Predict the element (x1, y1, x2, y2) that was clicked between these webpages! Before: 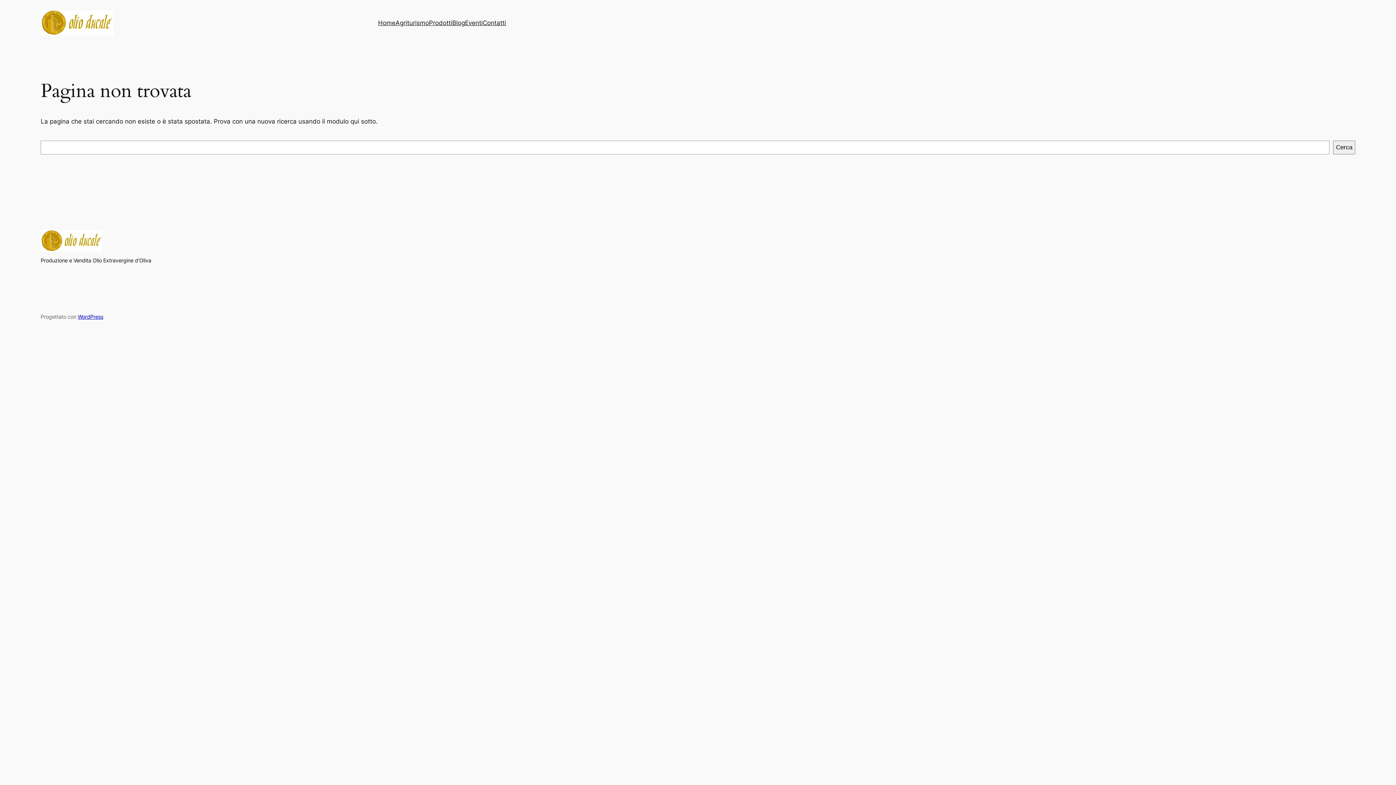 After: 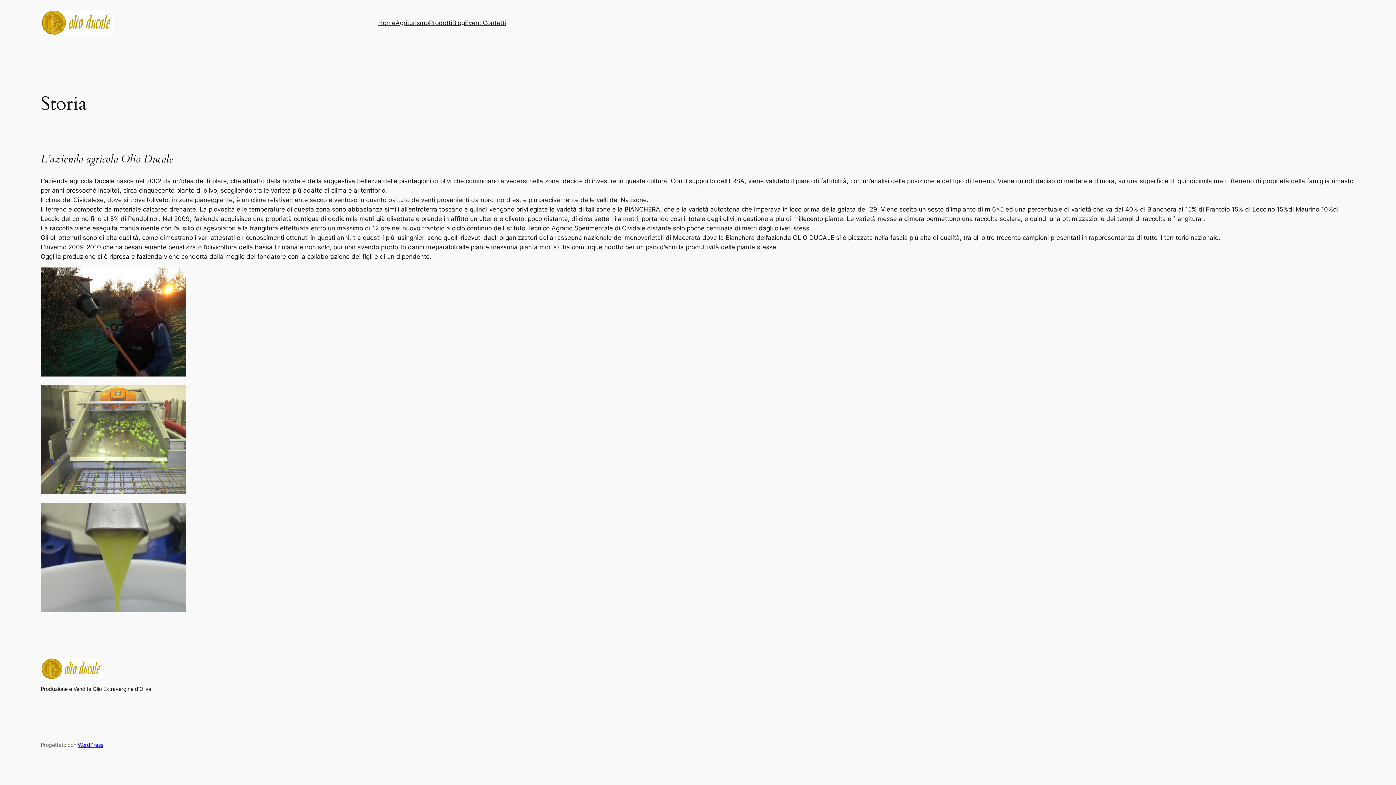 Action: bbox: (40, 230, 102, 251)